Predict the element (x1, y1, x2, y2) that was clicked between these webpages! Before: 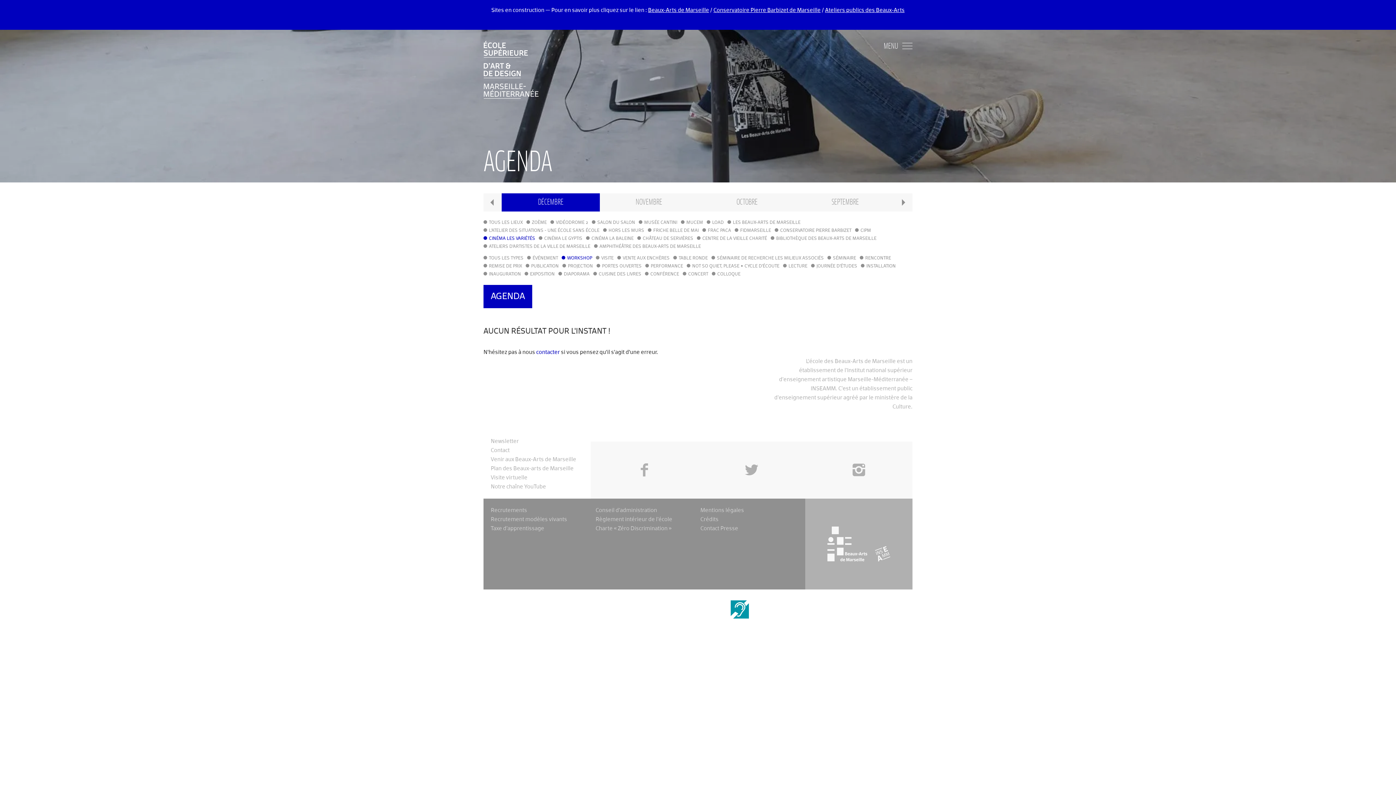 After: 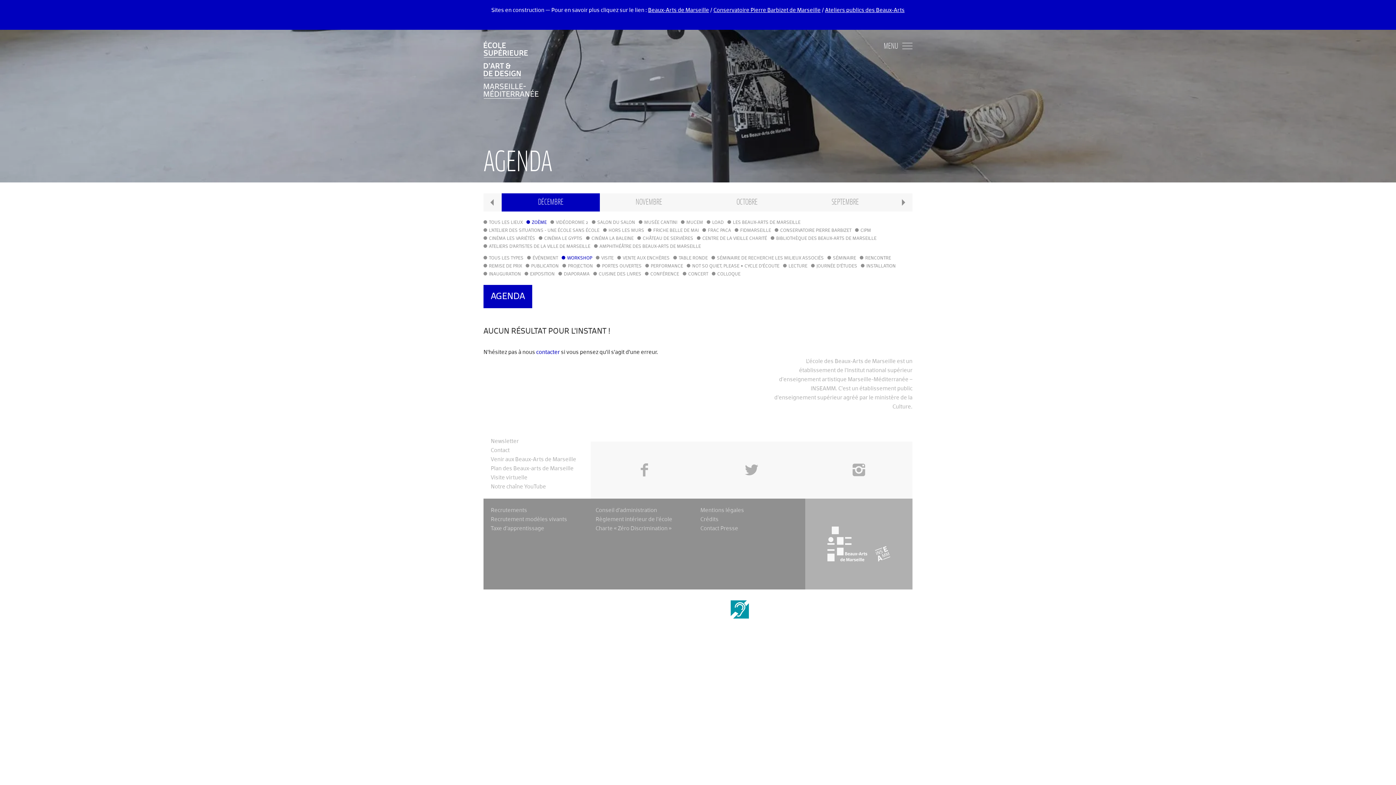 Action: label: ZOÈME bbox: (526, 218, 546, 226)